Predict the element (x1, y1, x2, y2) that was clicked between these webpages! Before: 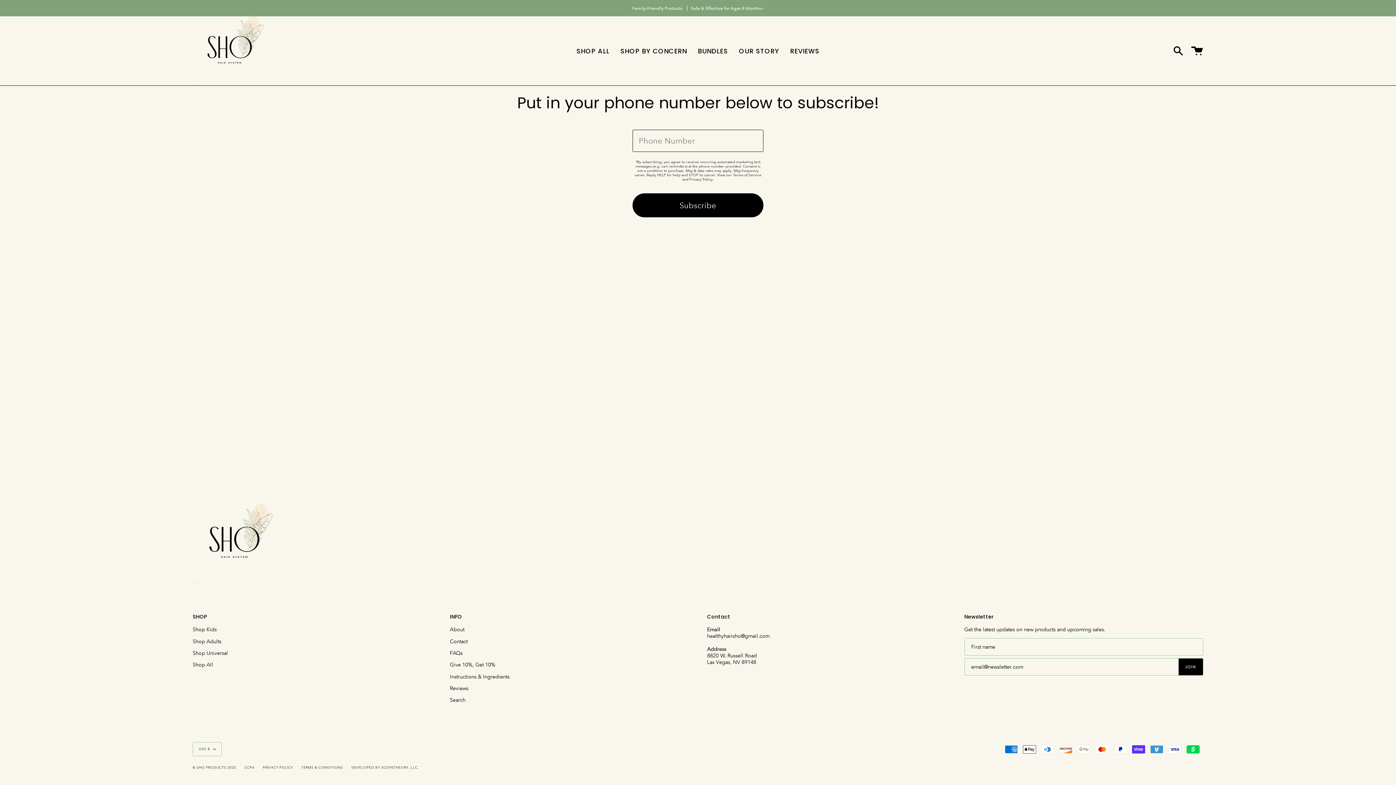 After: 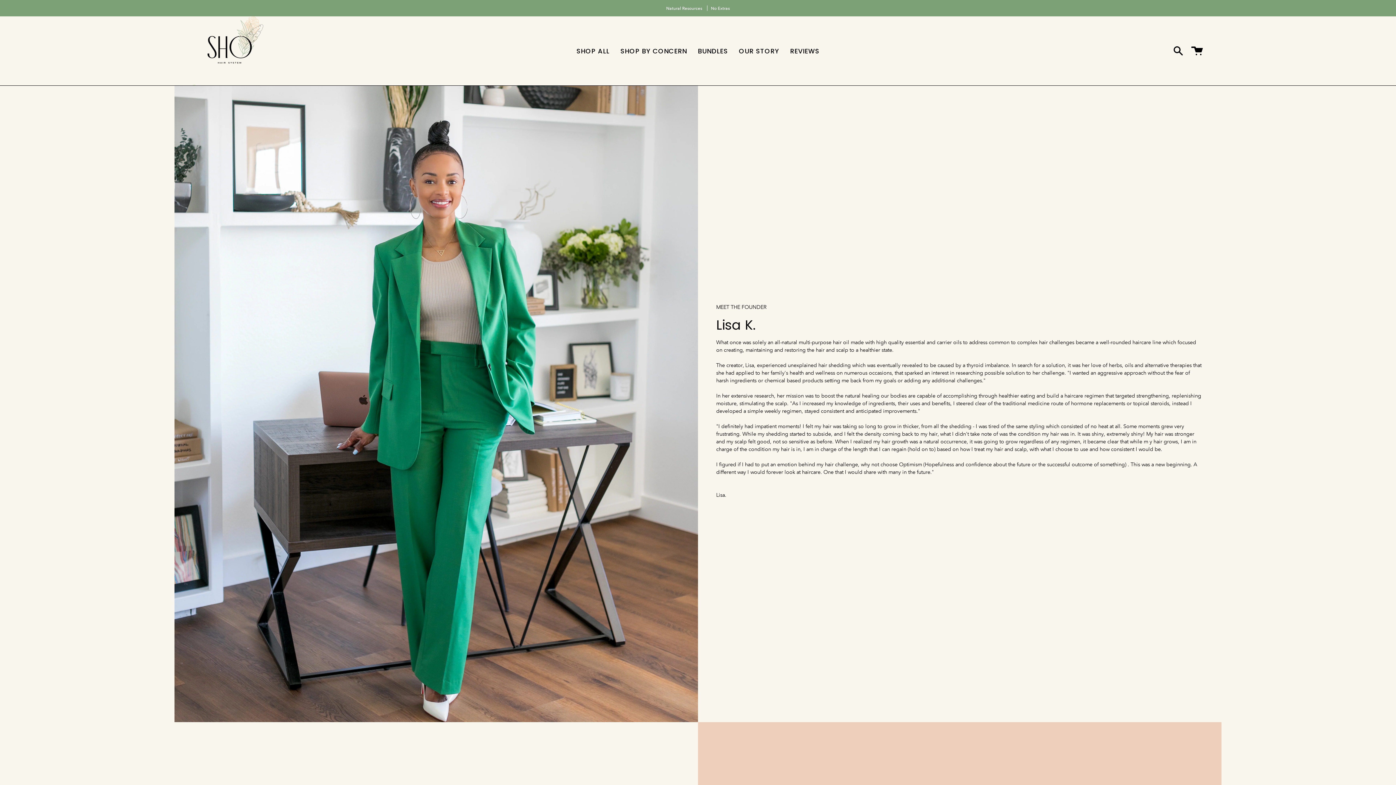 Action: bbox: (450, 626, 464, 633) label: About